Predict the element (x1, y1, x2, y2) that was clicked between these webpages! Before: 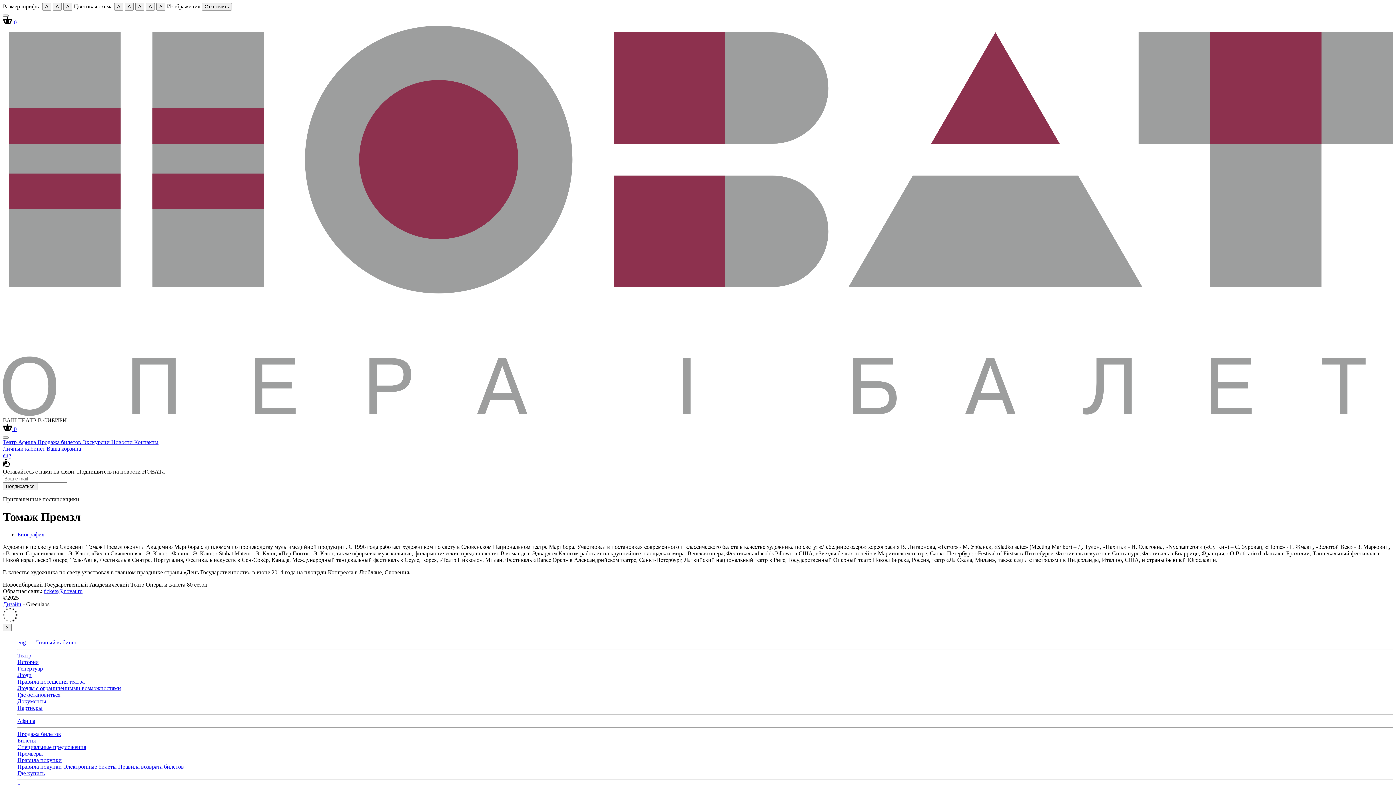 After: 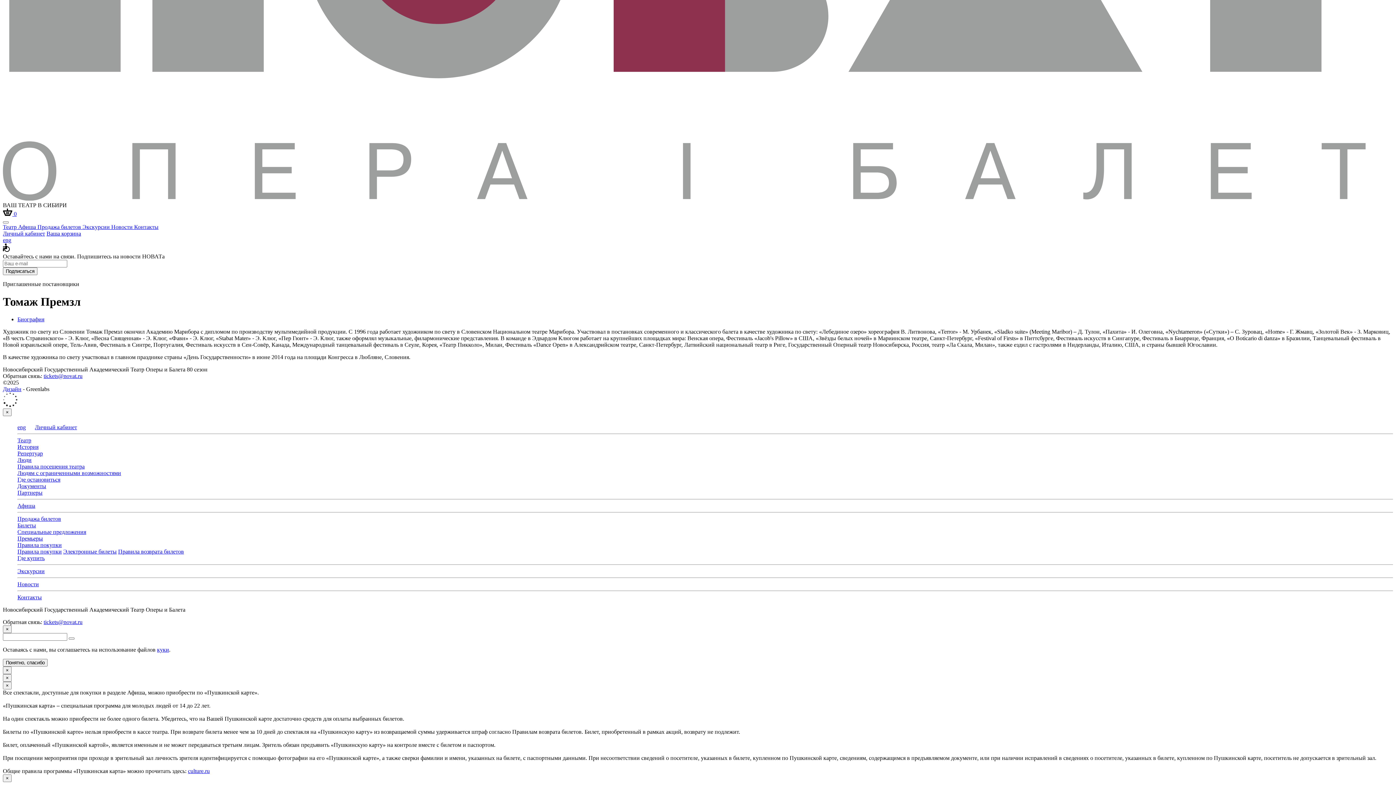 Action: bbox: (17, 531, 44, 537) label: Биография